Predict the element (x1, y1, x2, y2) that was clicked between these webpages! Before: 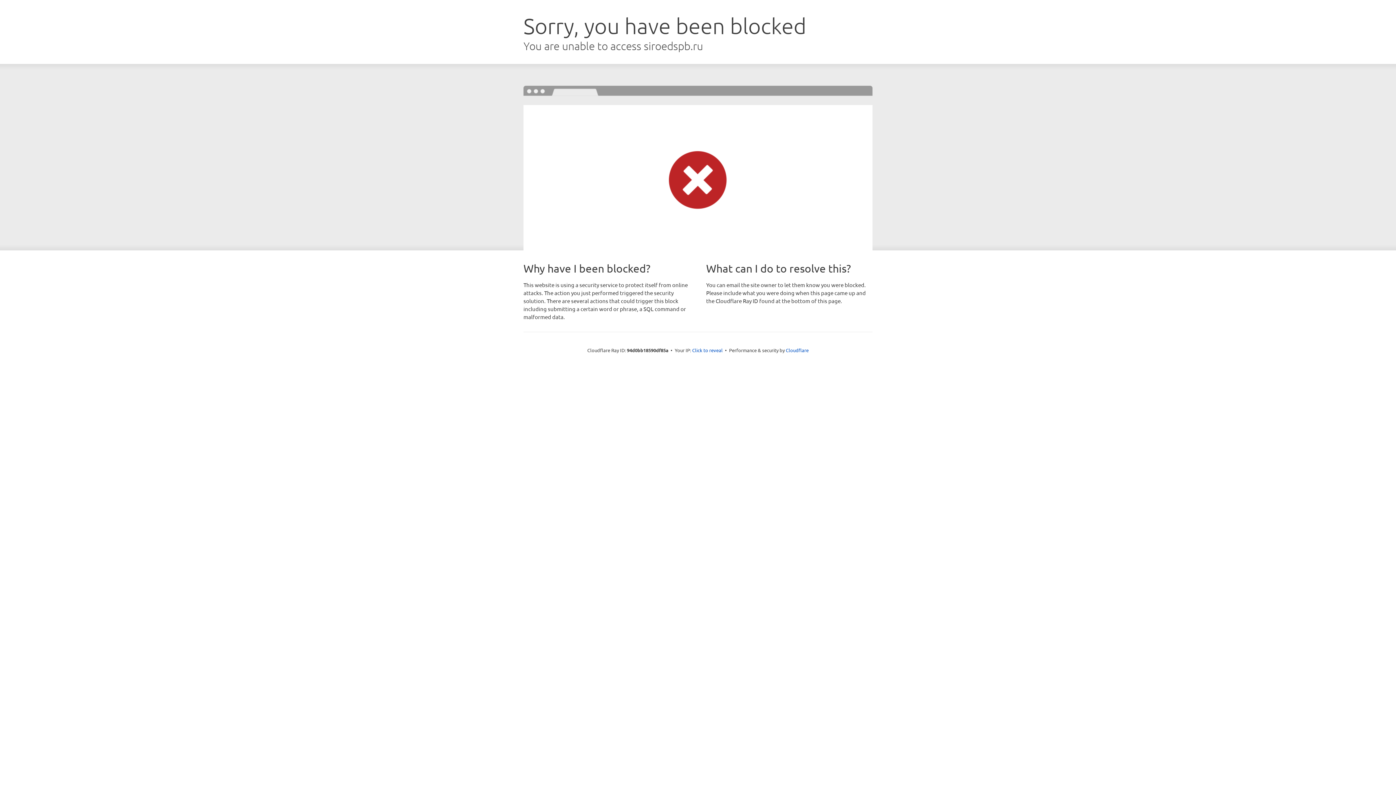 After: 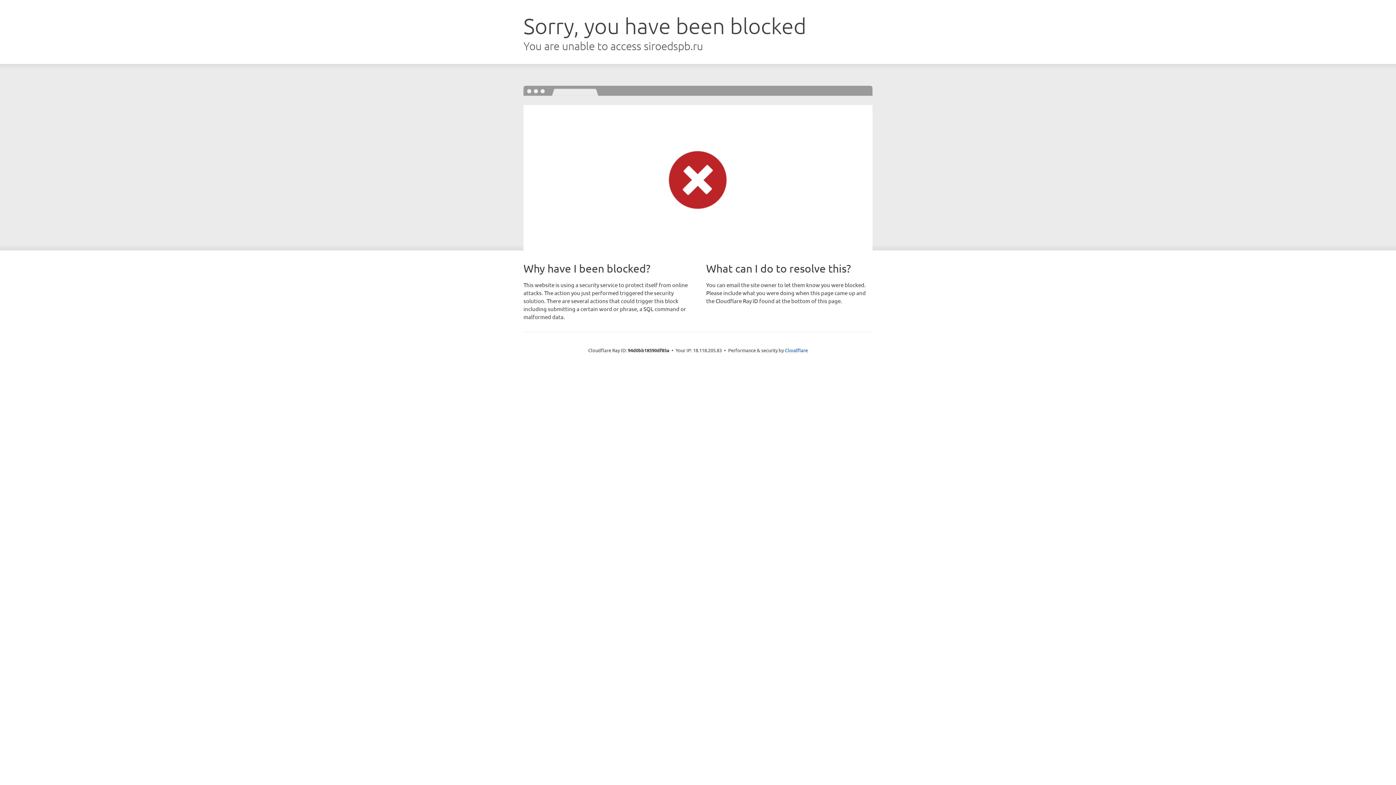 Action: bbox: (692, 346, 722, 353) label: Click to reveal